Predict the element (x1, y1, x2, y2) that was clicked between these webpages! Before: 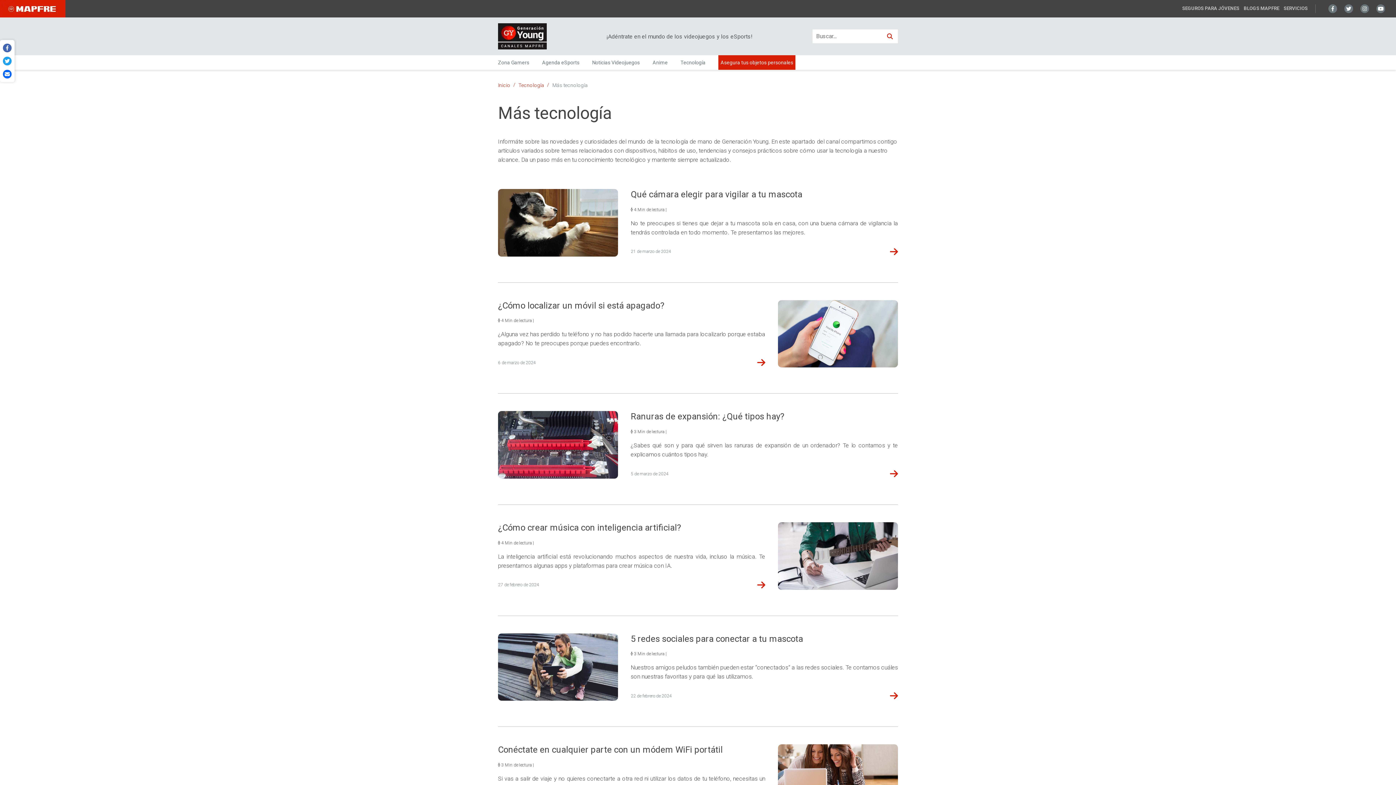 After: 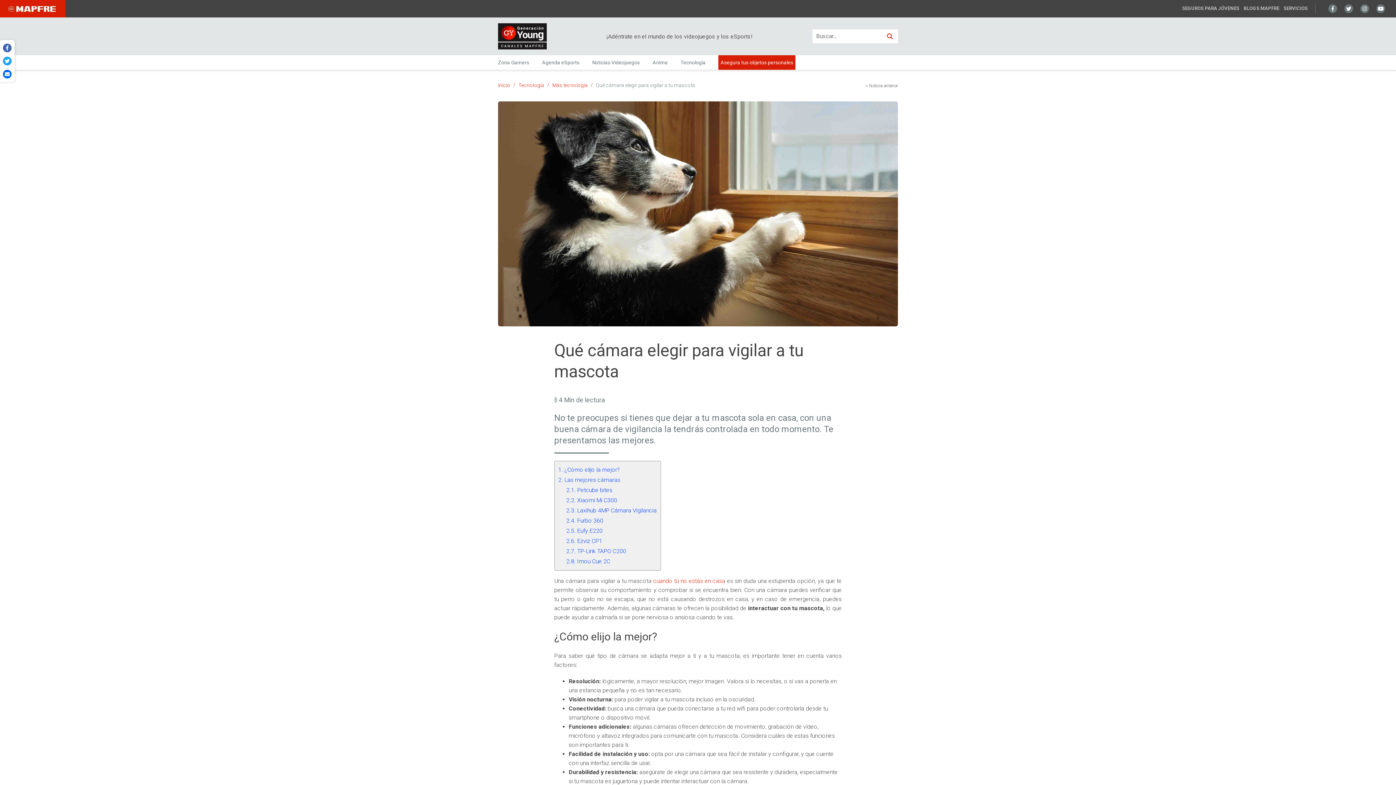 Action: label: Qué cámara elegir para vigilar a tu mascota bbox: (630, 189, 802, 199)